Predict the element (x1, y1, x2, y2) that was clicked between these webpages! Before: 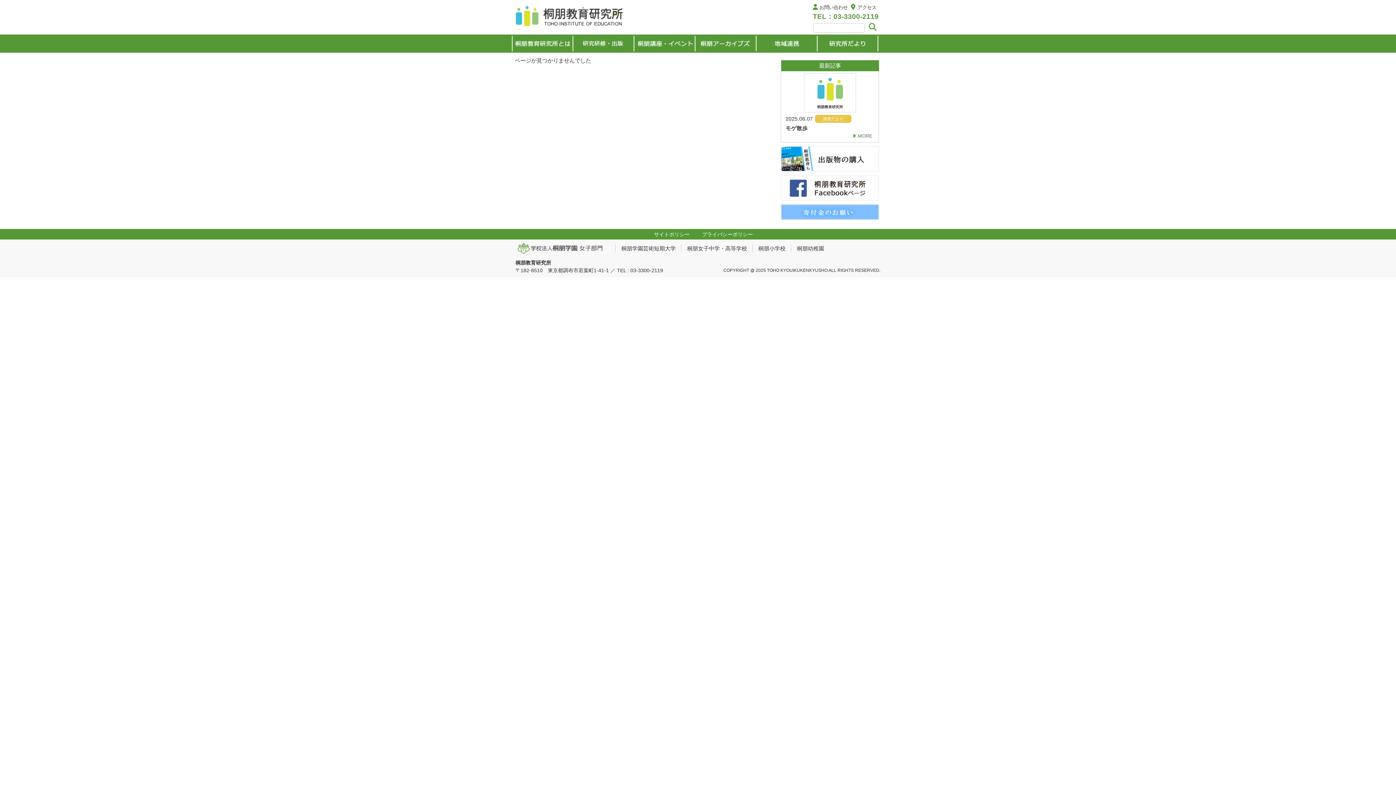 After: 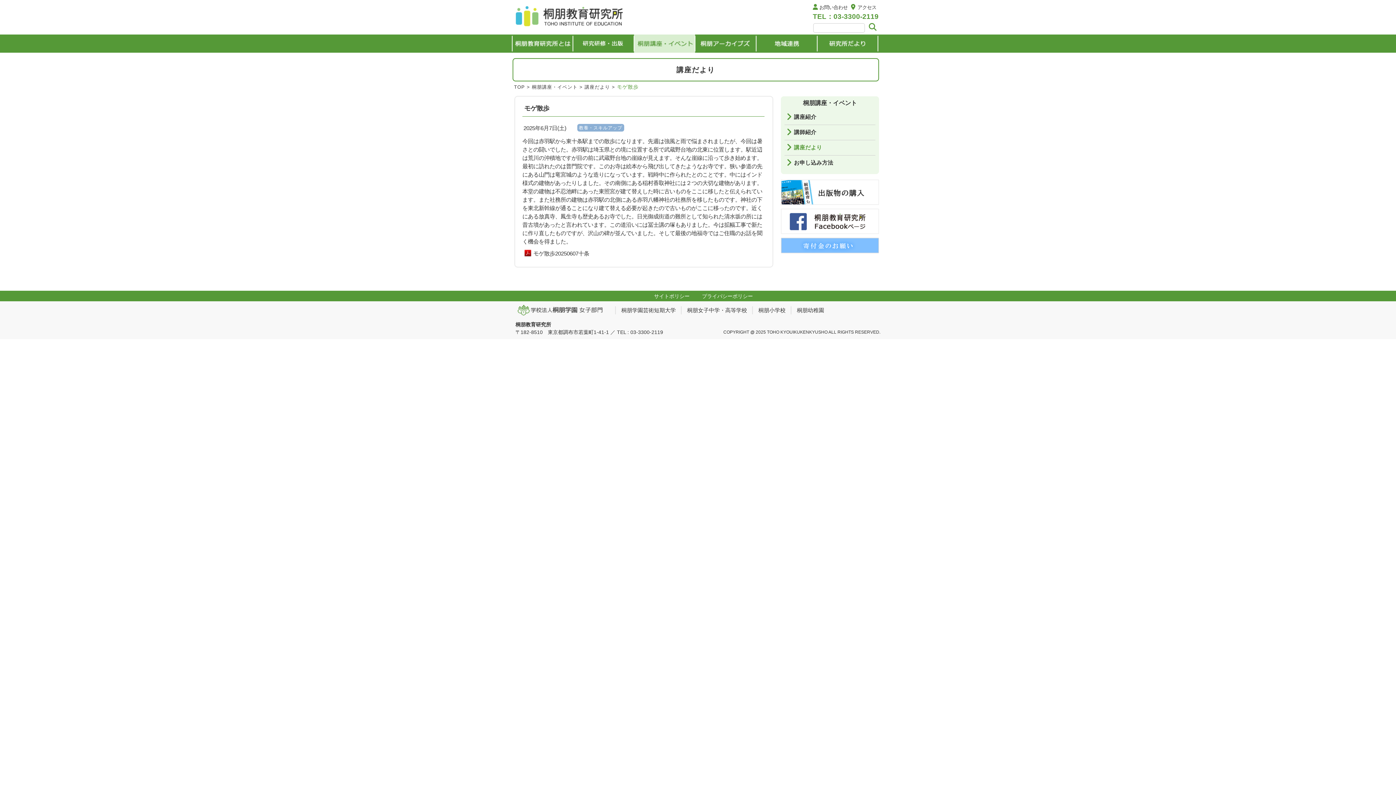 Action: label: 最新記事

2025.06.07 講座だより

モゲ散歩

MORE bbox: (781, 60, 878, 132)